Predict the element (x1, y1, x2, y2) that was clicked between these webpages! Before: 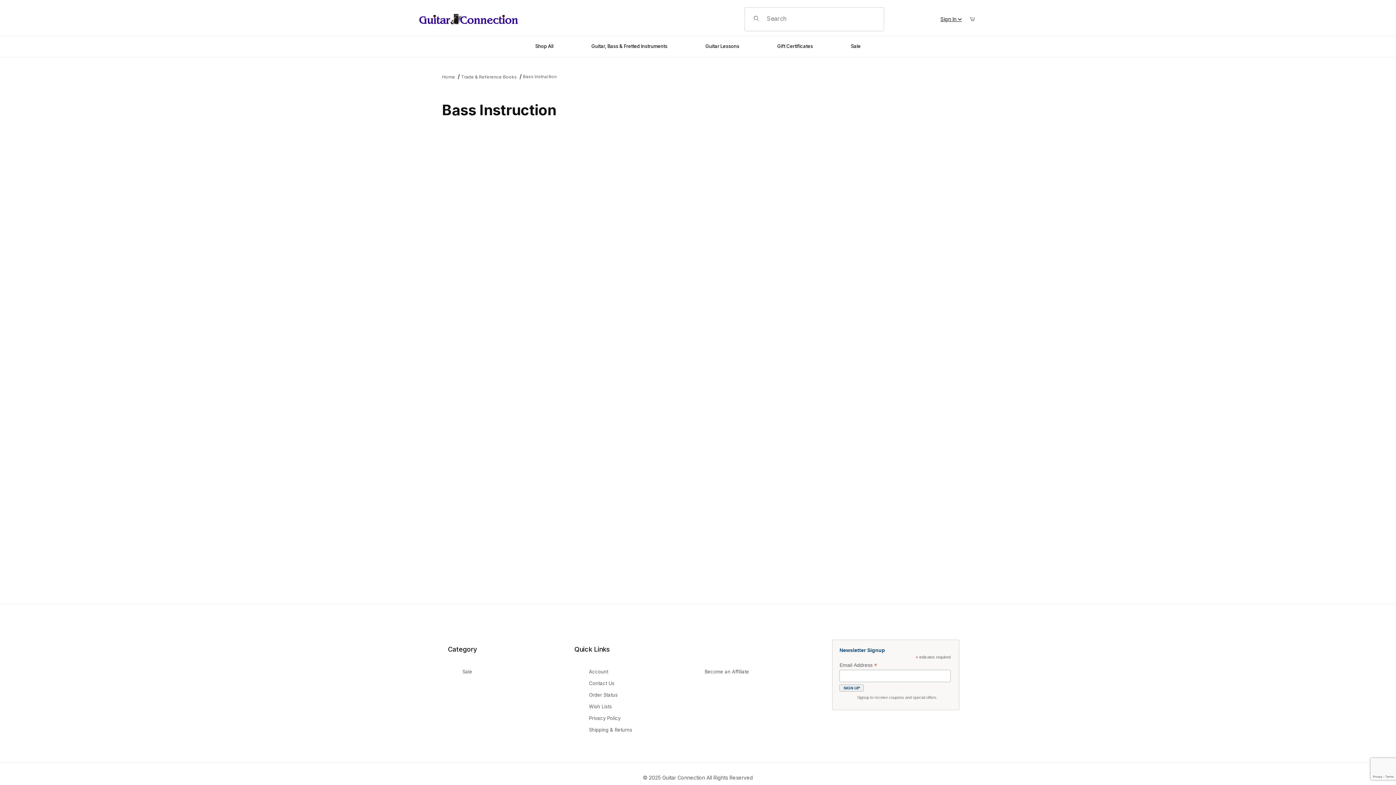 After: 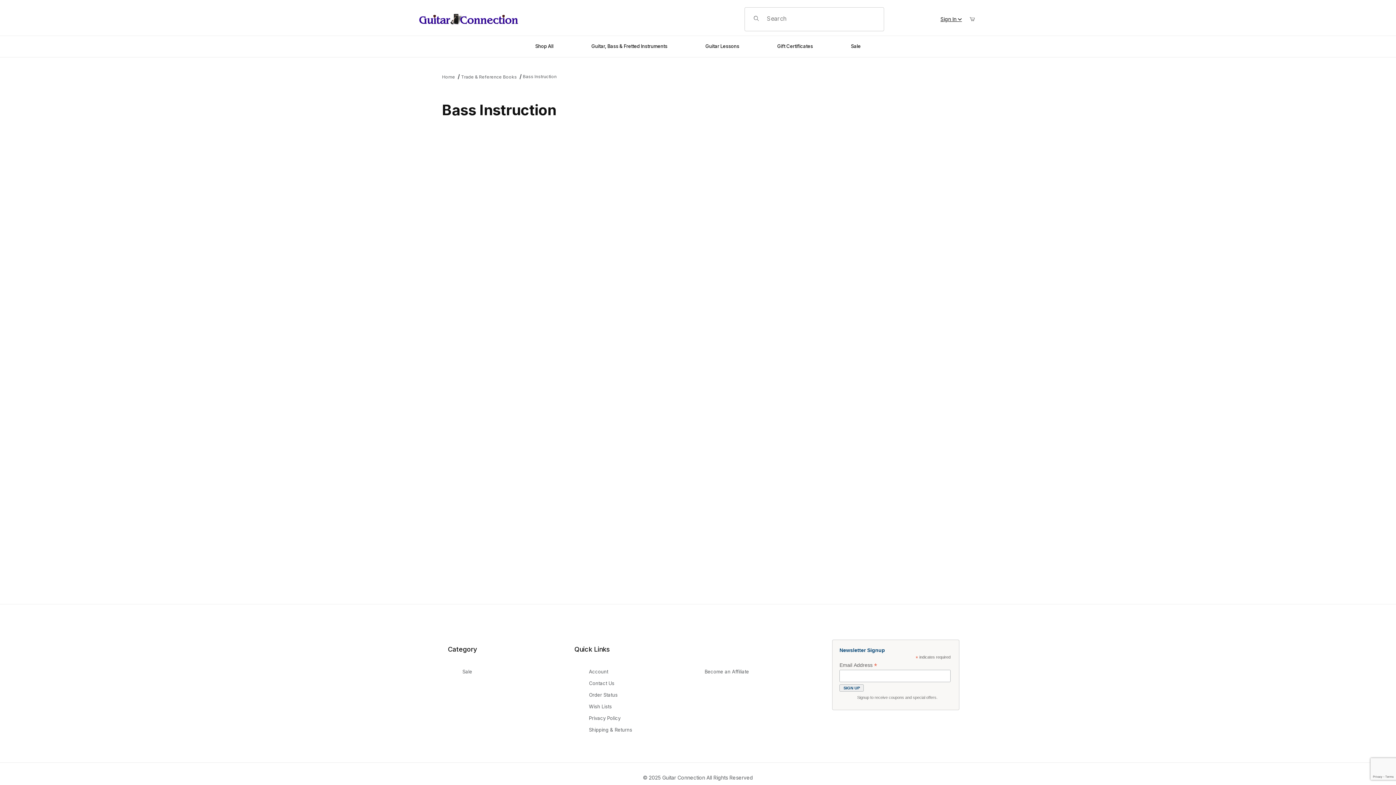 Action: label: Bass Instruction bbox: (522, 73, 556, 79)